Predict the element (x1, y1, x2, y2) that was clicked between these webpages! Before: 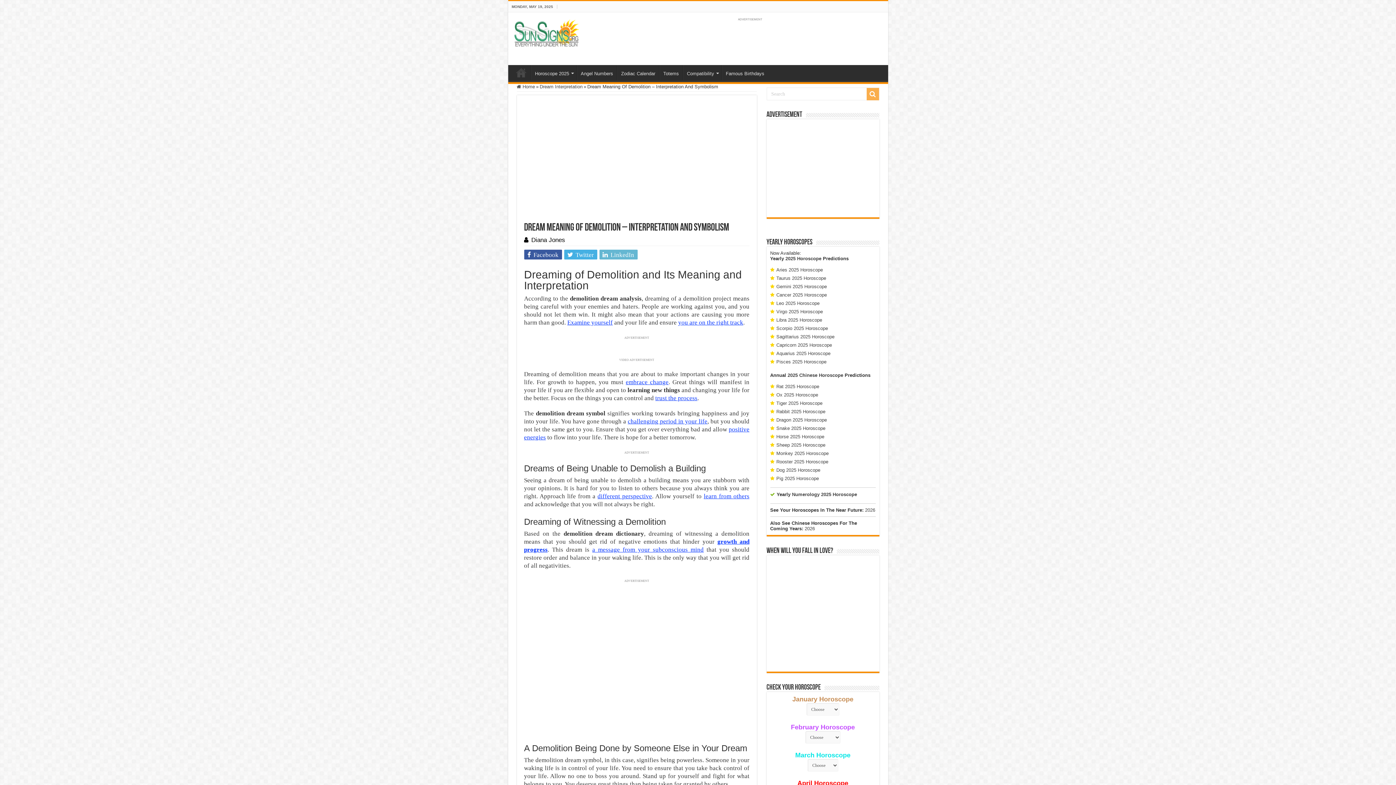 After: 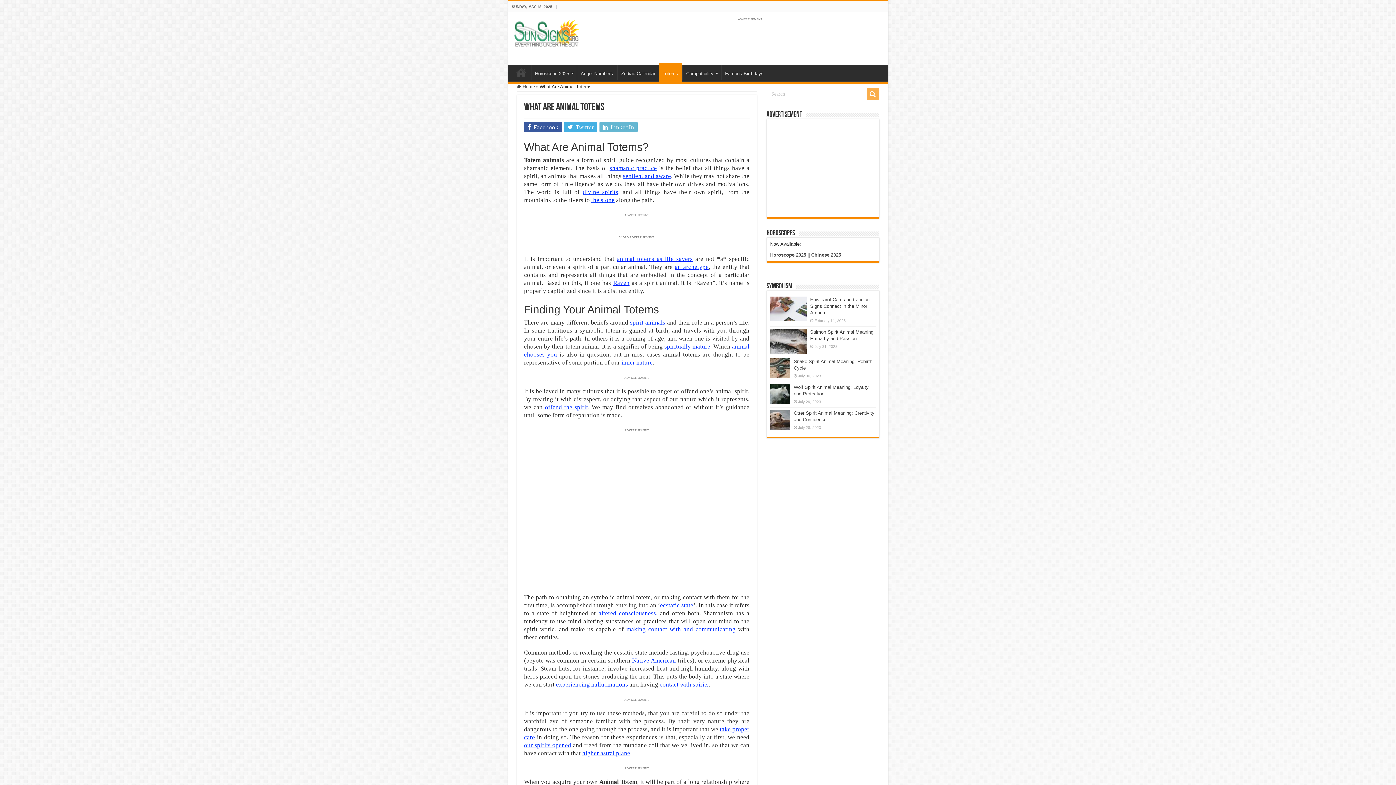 Action: label: Totems bbox: (659, 65, 682, 80)